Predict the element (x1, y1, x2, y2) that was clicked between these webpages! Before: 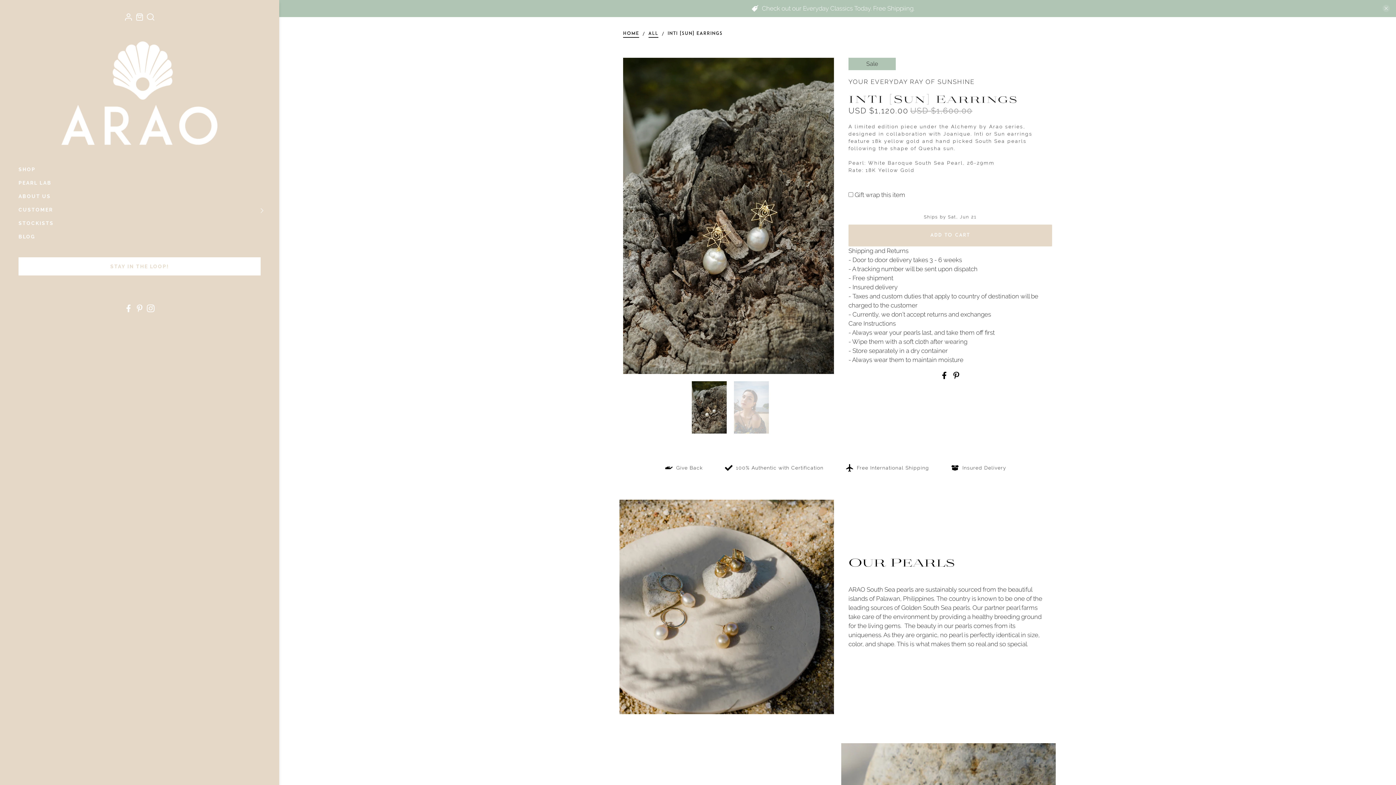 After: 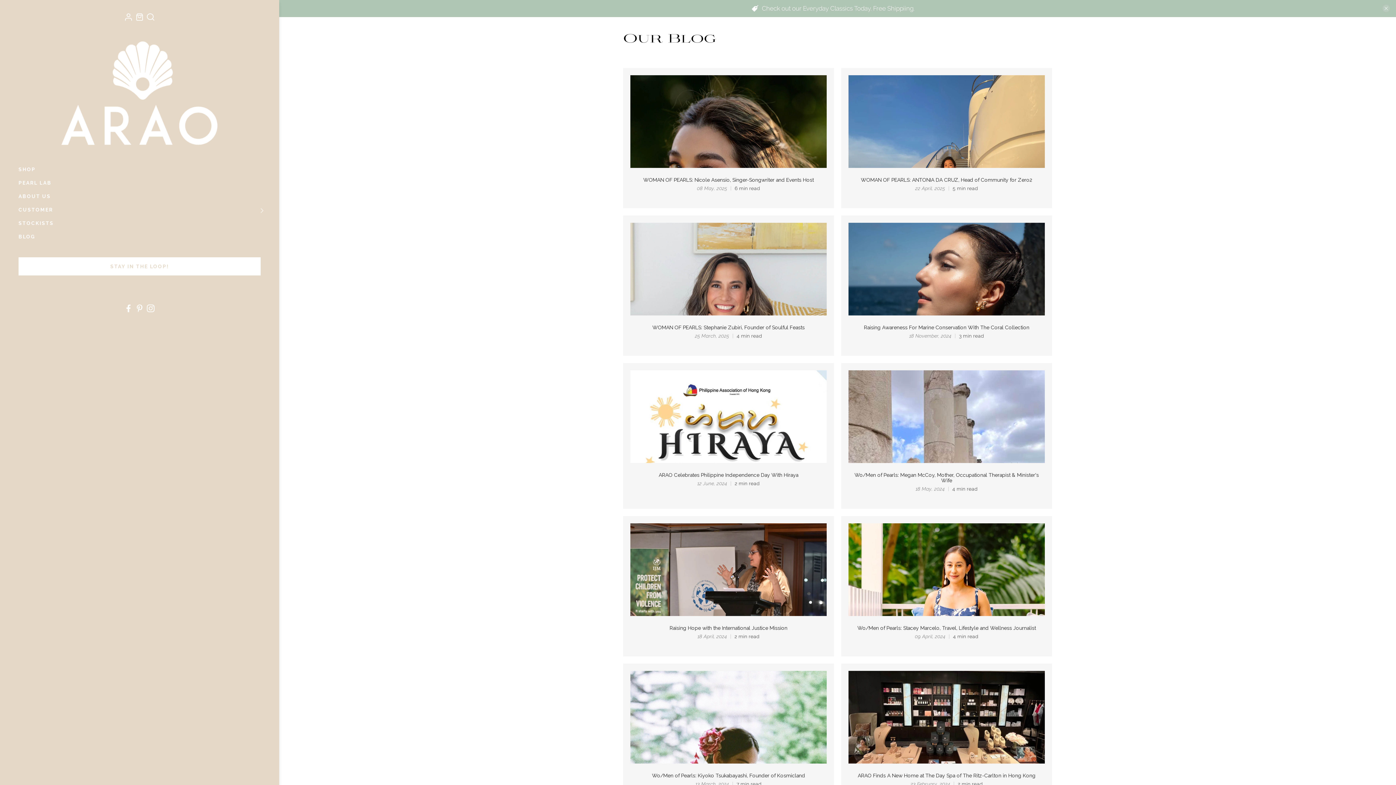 Action: label: BLOG bbox: (18, 233, 270, 246)